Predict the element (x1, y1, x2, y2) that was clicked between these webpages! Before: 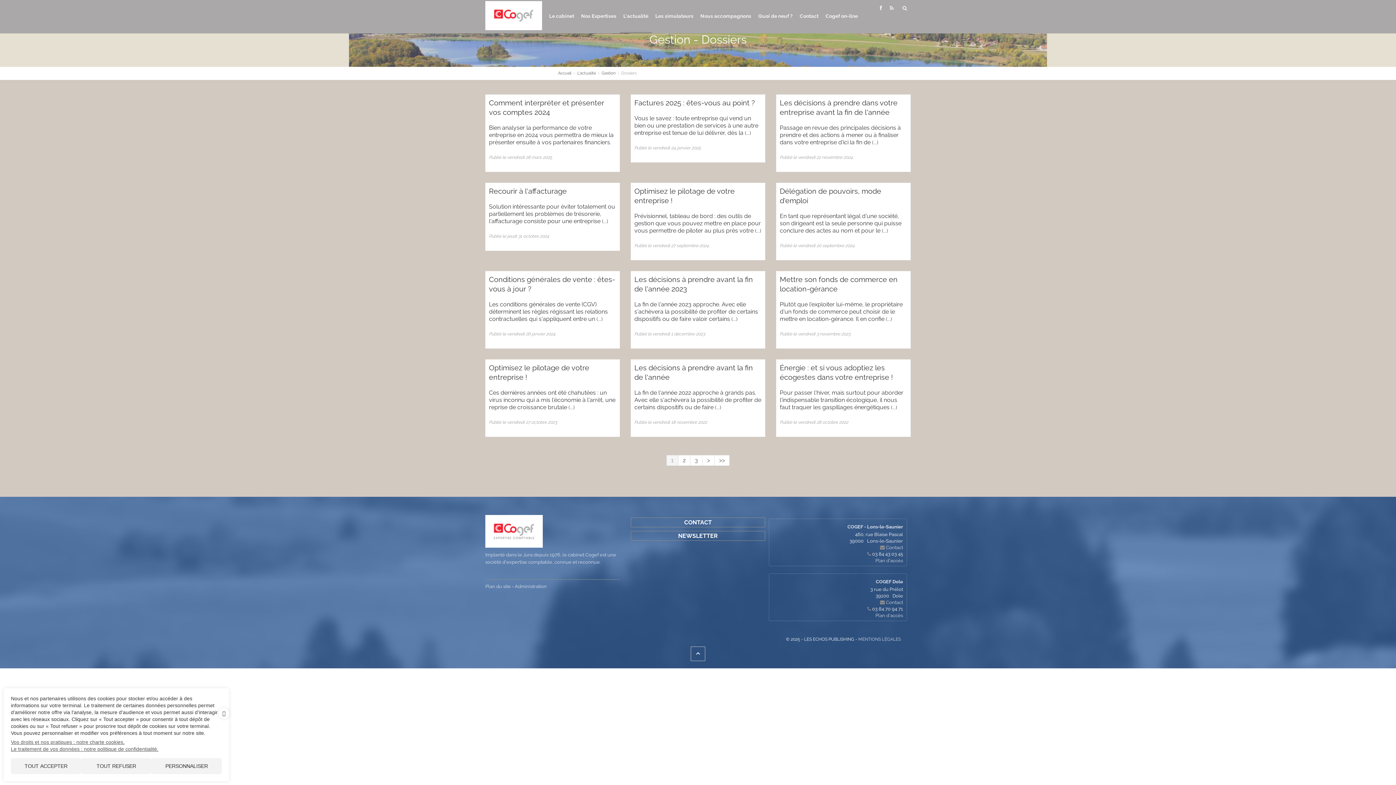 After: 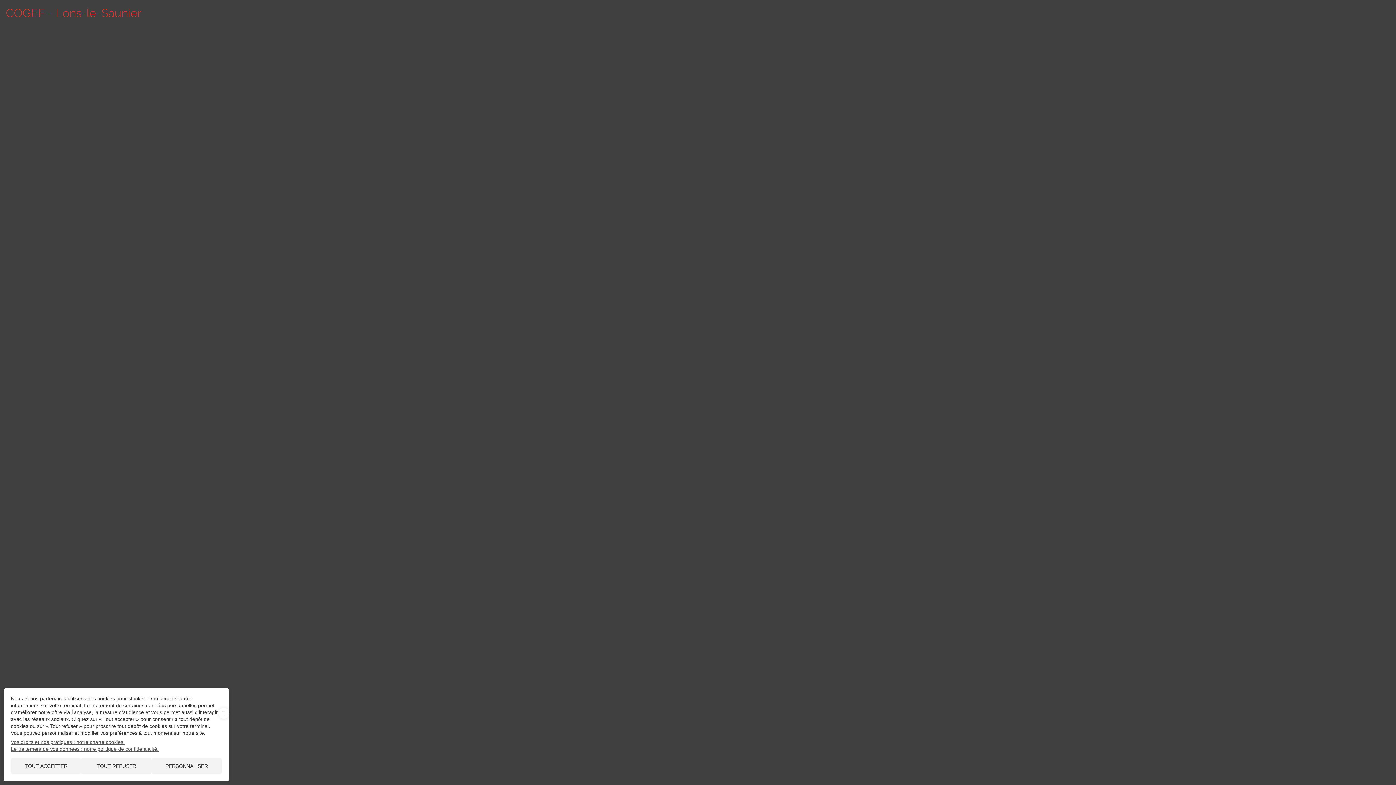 Action: label: Plan d'accès bbox: (875, 558, 903, 563)